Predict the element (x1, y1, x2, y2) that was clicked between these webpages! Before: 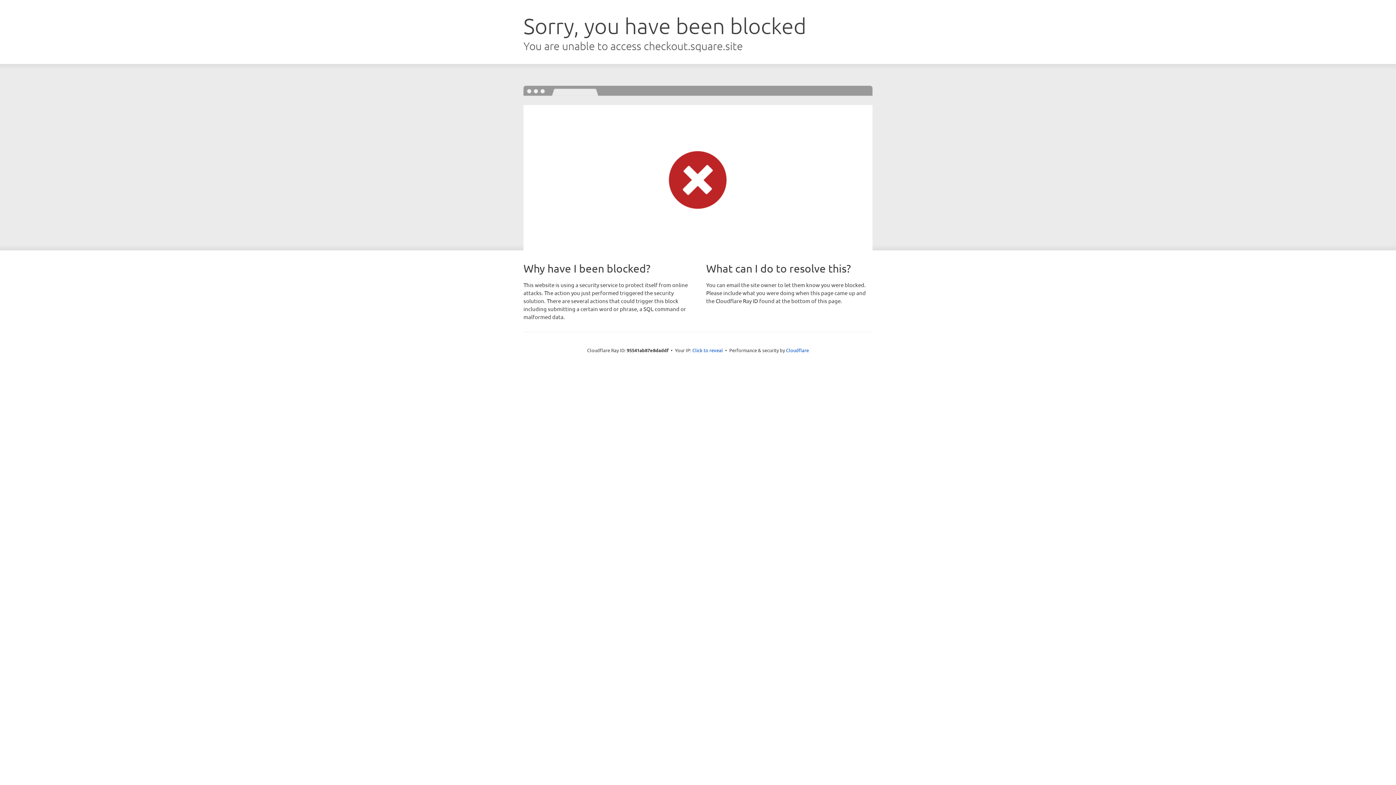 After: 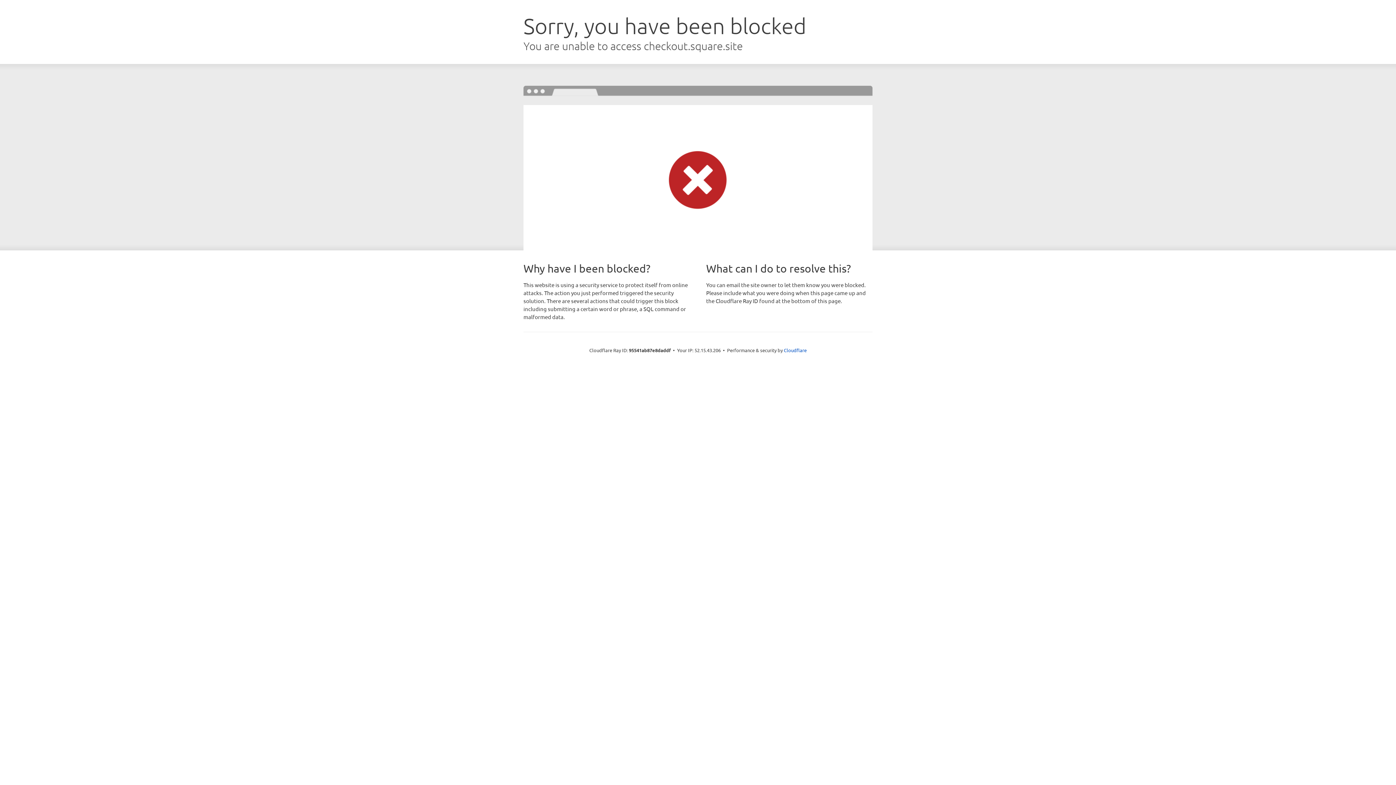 Action: bbox: (692, 346, 723, 353) label: Click to reveal